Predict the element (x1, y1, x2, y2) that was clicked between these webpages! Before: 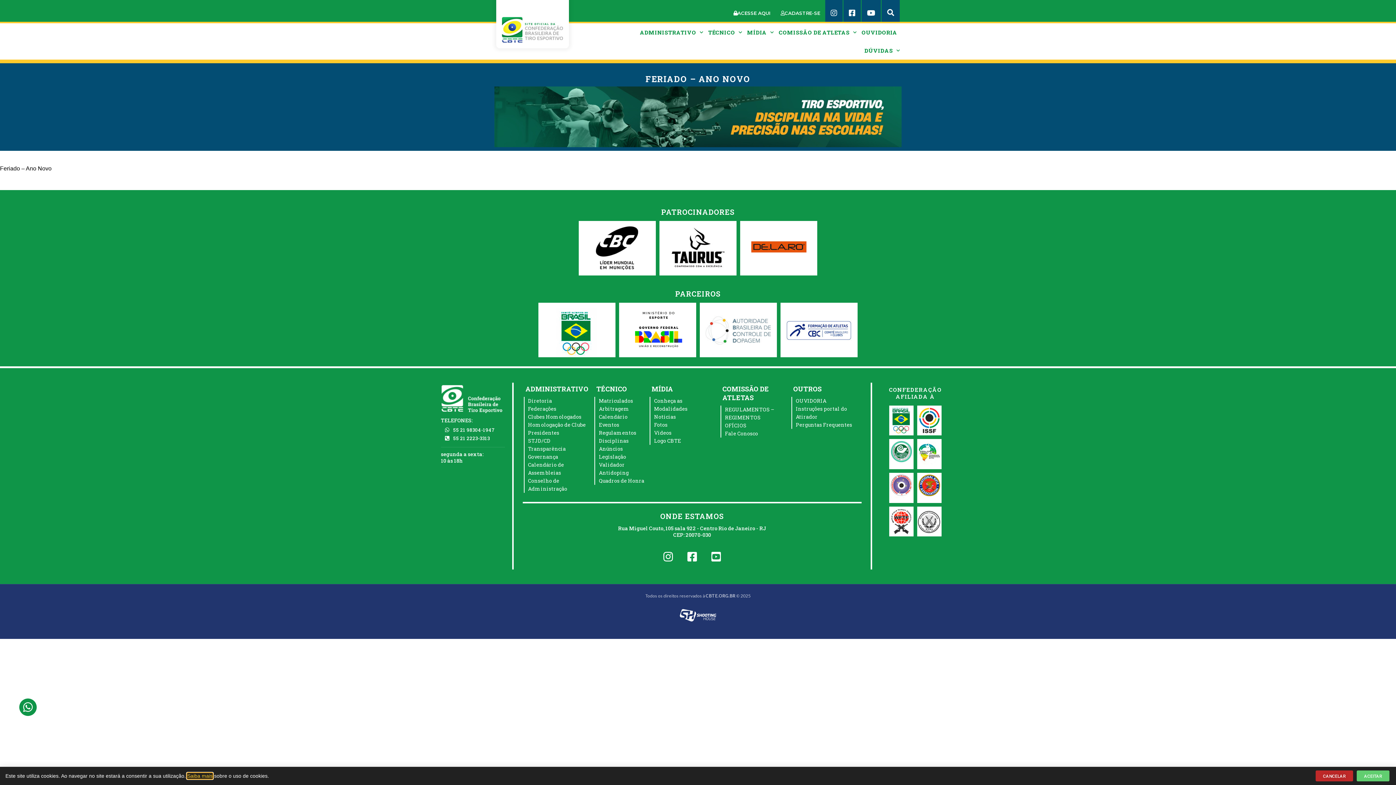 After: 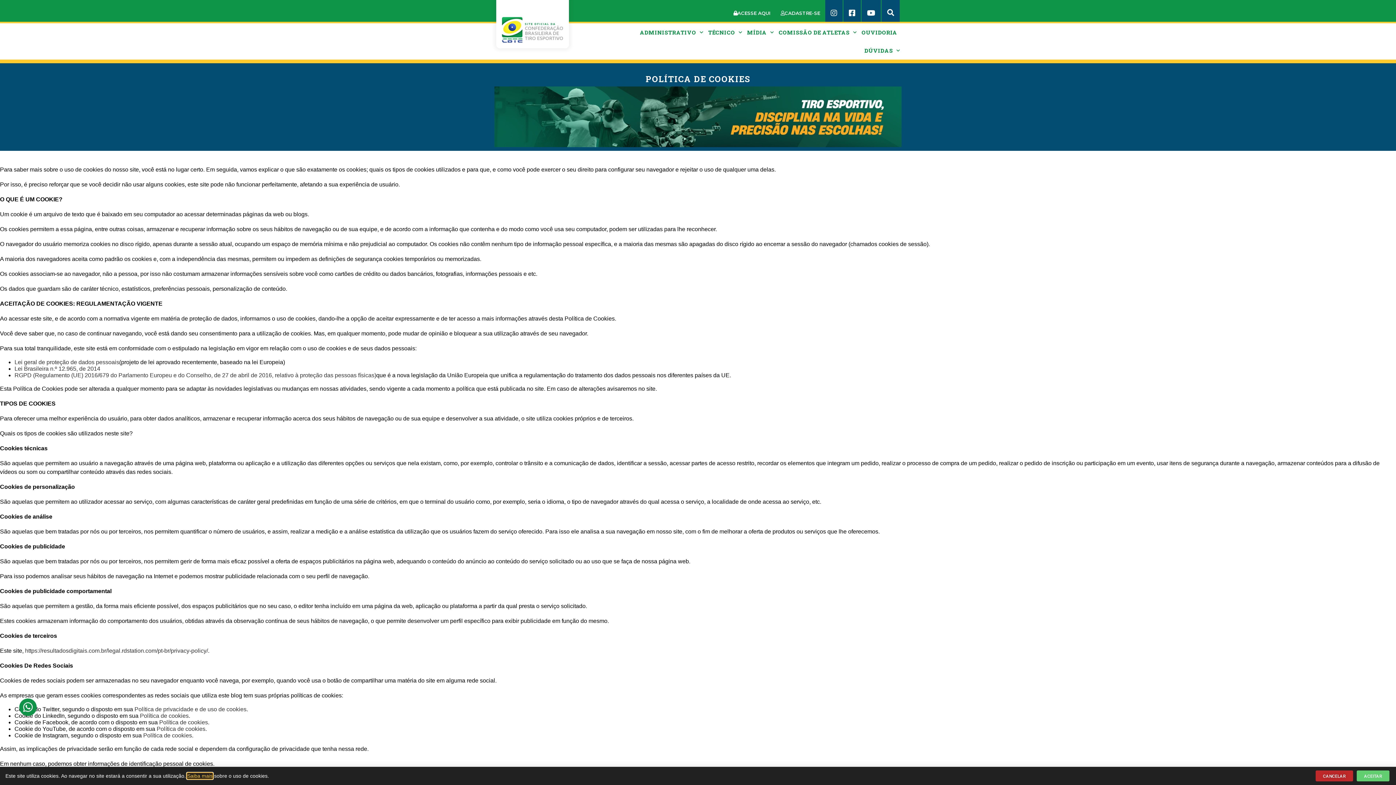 Action: bbox: (187, 773, 212, 779) label: Saiba mais